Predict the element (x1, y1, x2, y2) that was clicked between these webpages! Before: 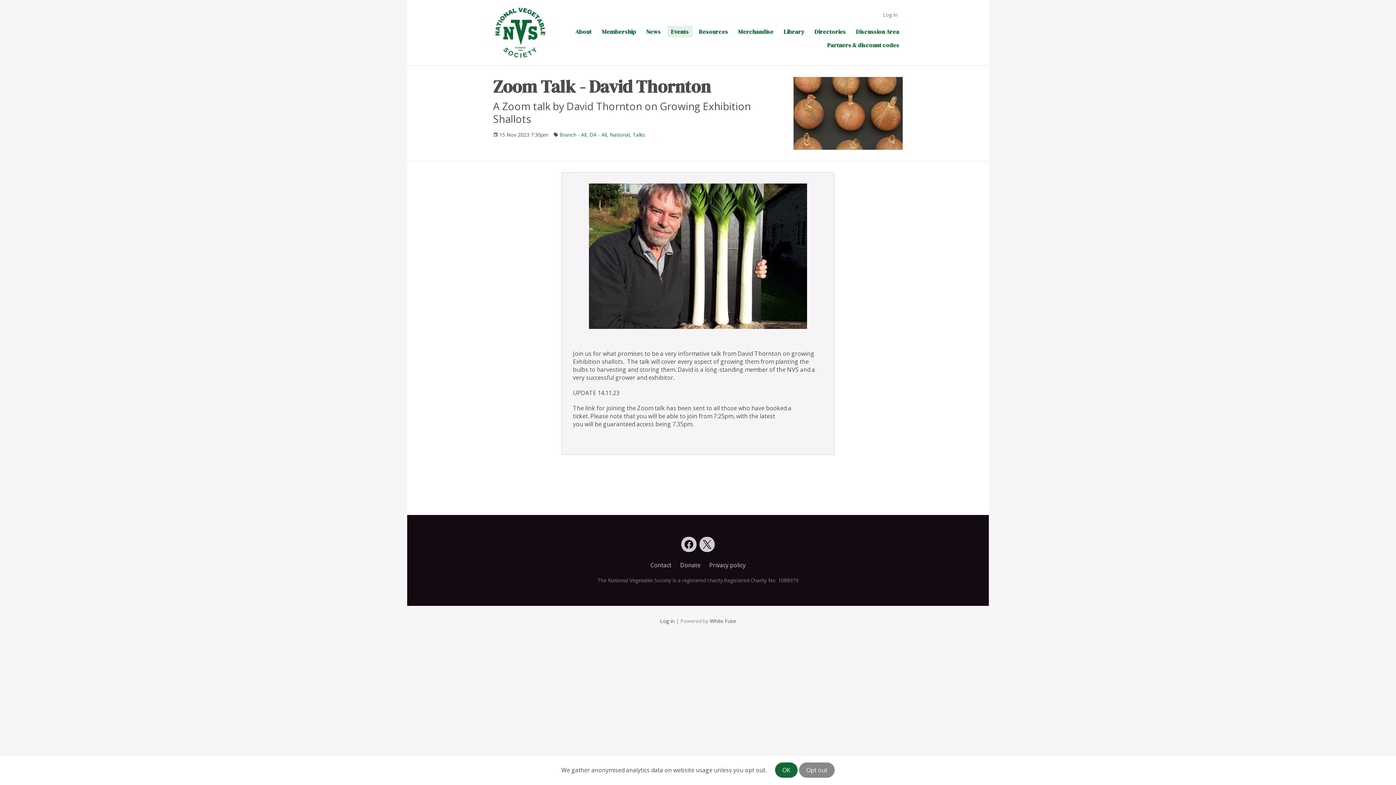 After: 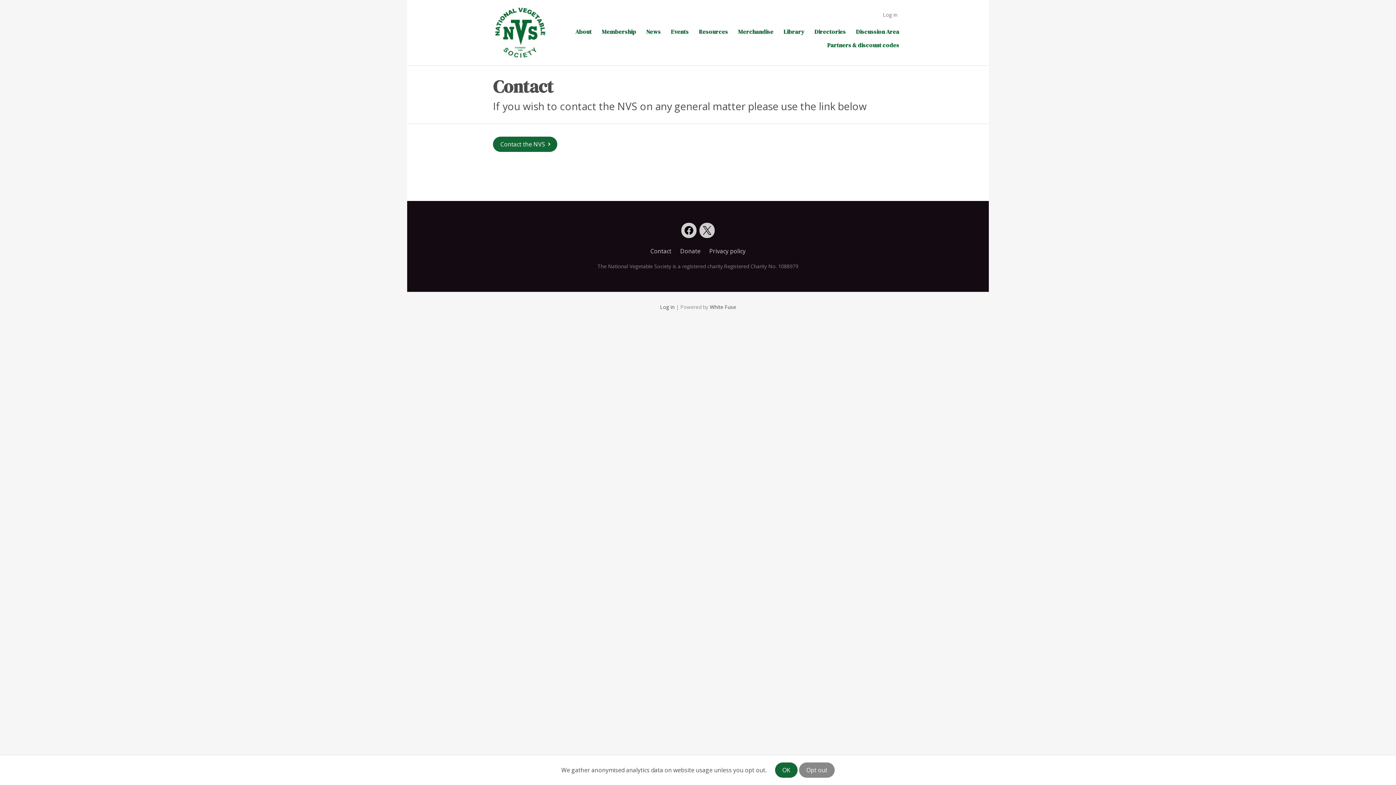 Action: label: Contact bbox: (650, 561, 671, 569)